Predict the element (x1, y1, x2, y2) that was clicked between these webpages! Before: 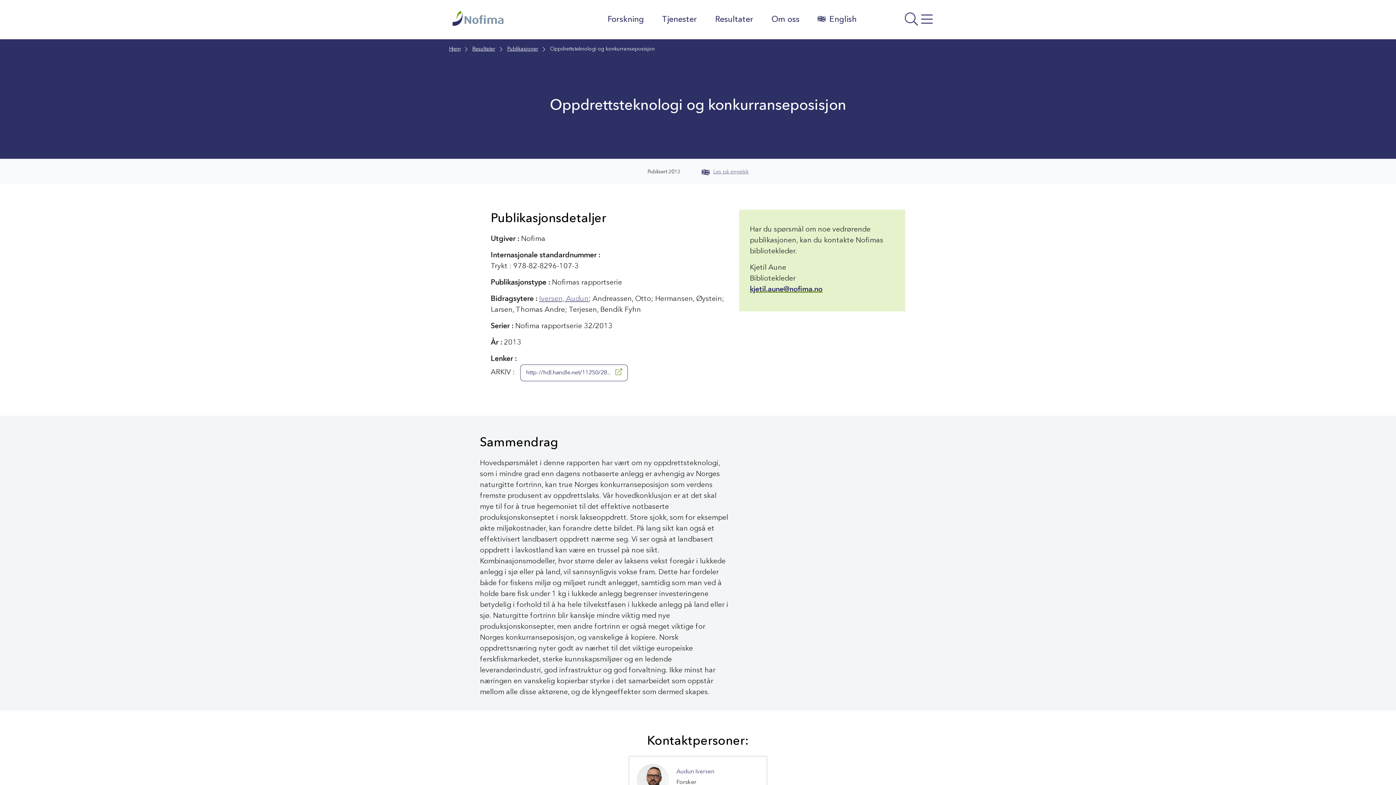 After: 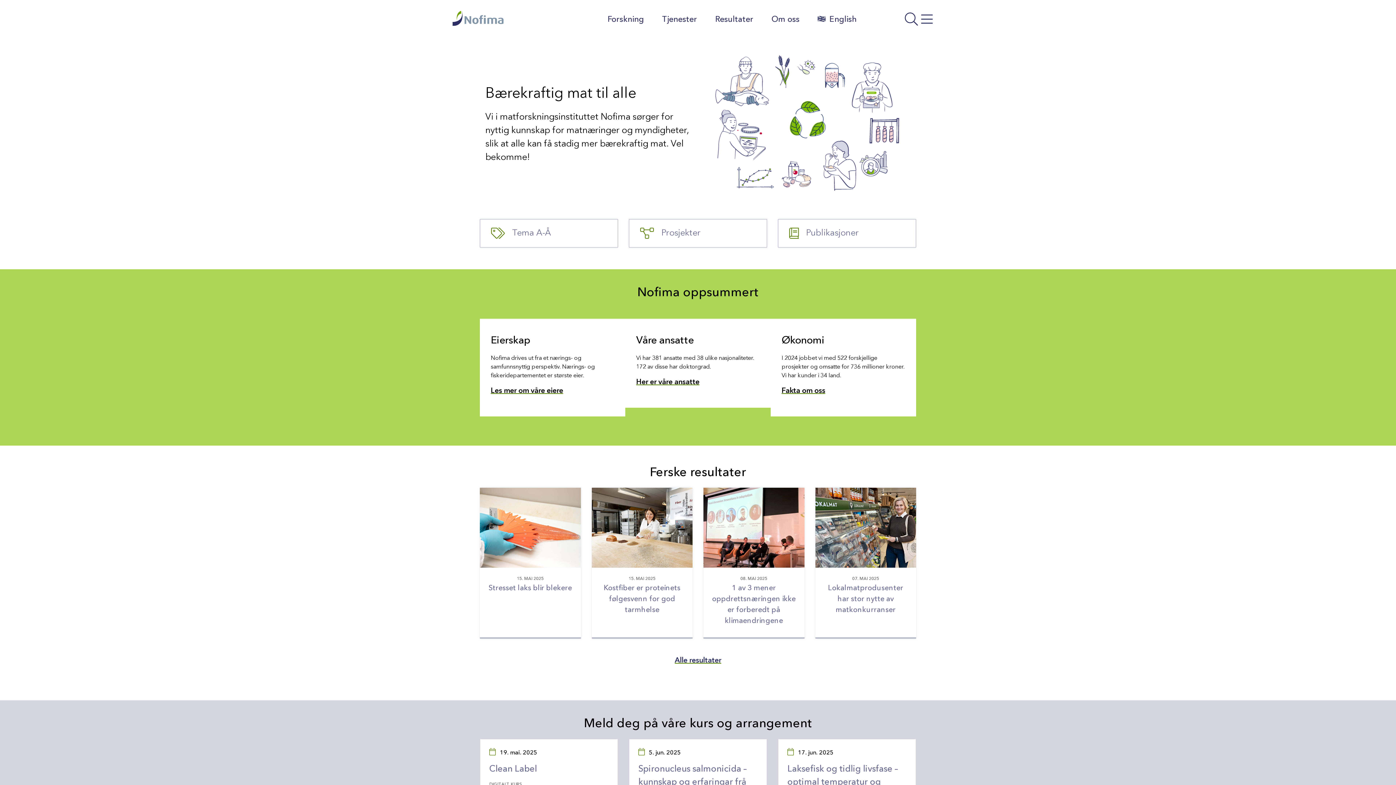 Action: bbox: (449, 44, 460, 53) label: Hjem